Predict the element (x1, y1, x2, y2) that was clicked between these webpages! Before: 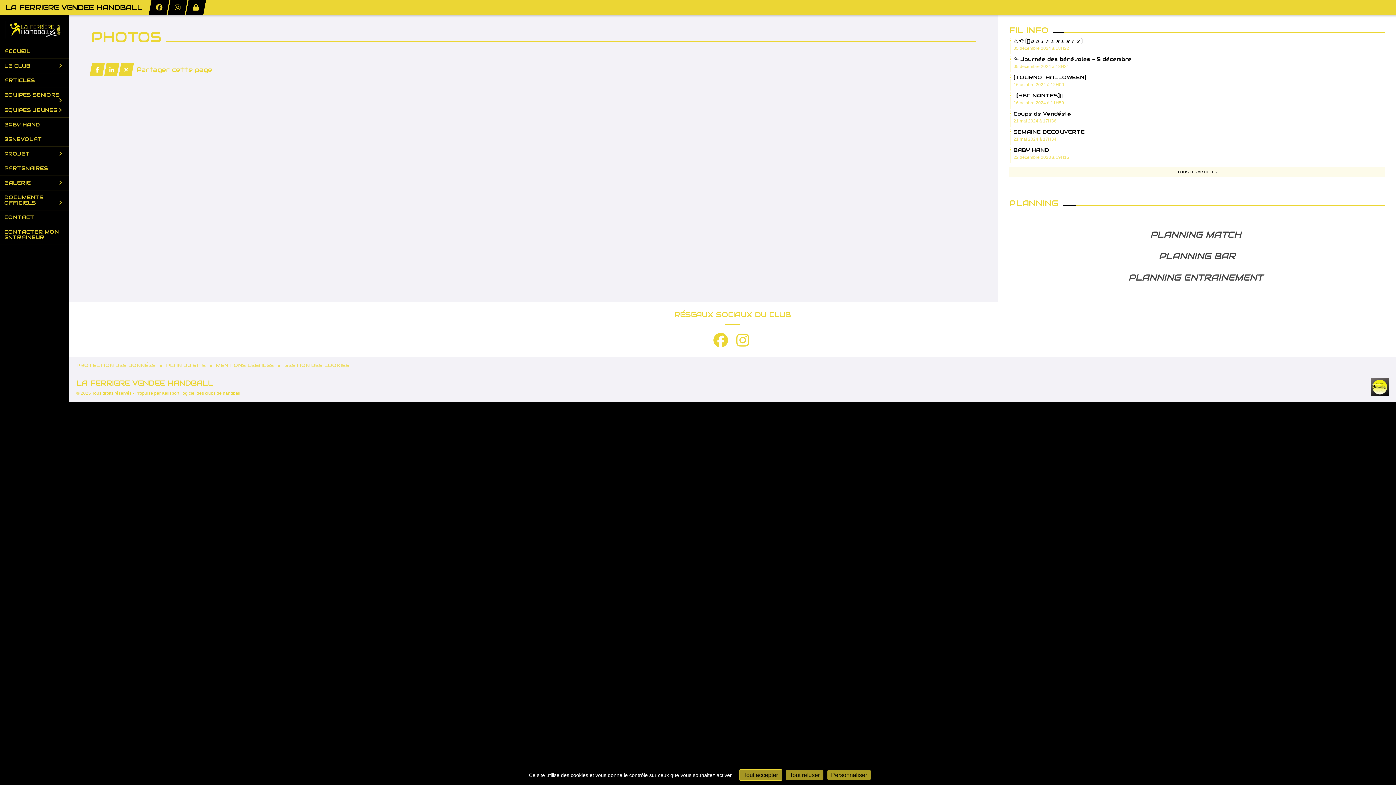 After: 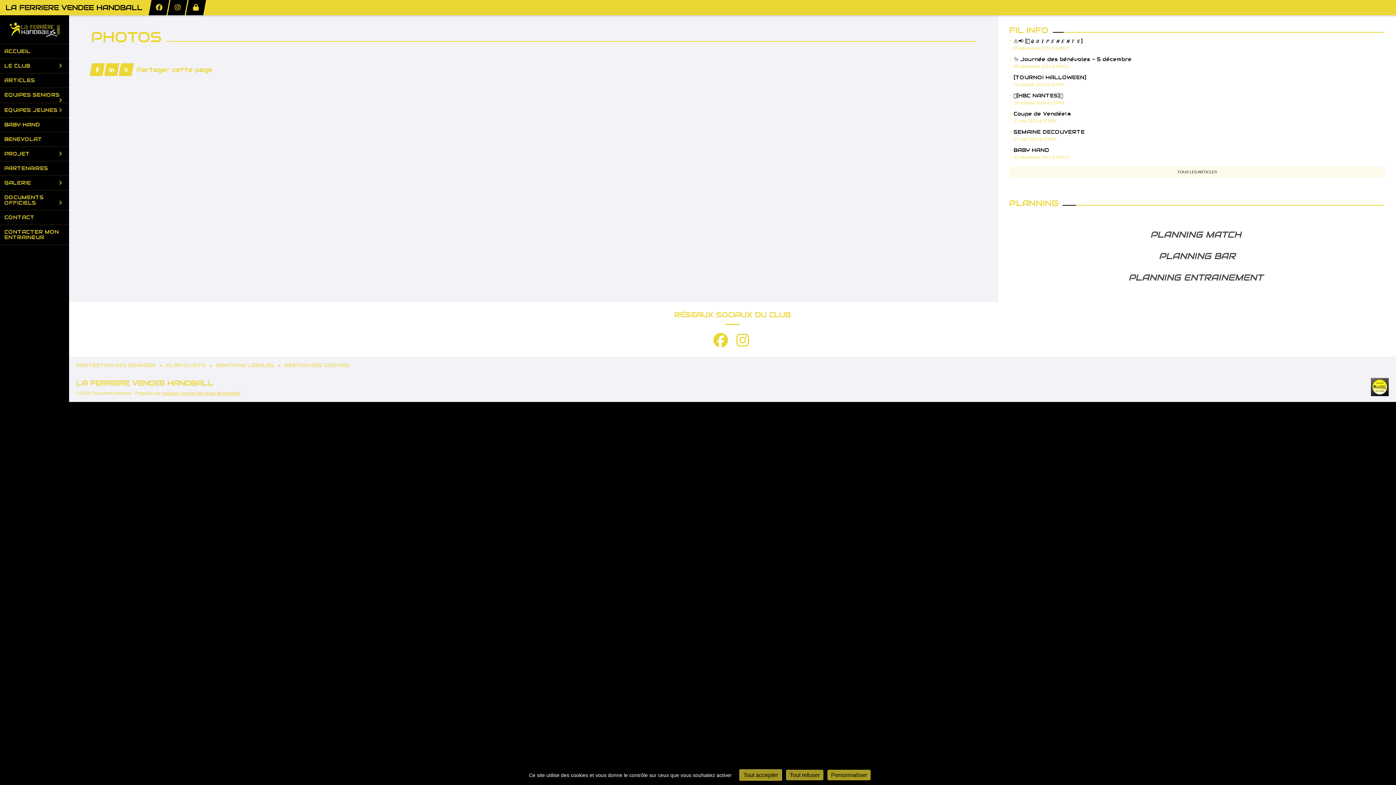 Action: bbox: (161, 390, 240, 396) label: Kalisport, logiciel des clubs de handball